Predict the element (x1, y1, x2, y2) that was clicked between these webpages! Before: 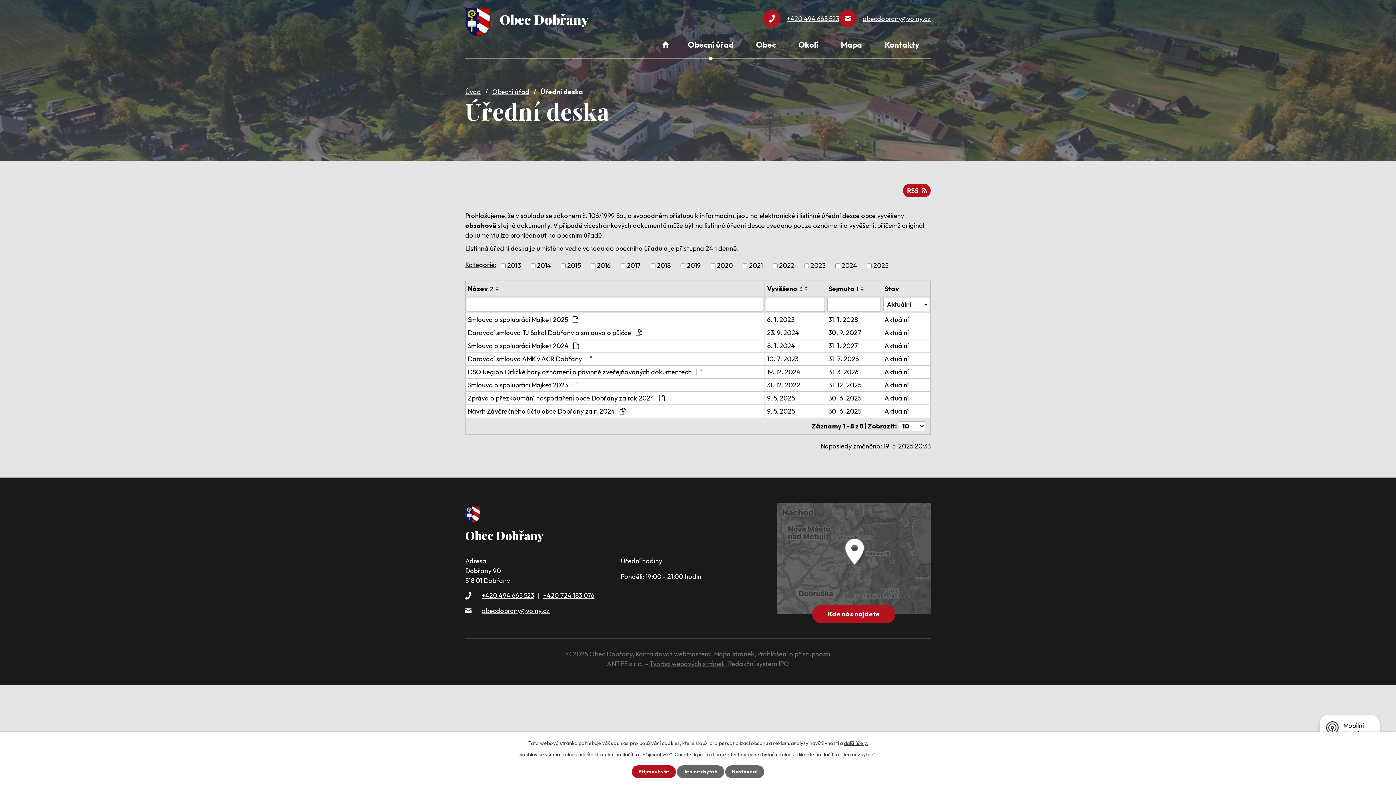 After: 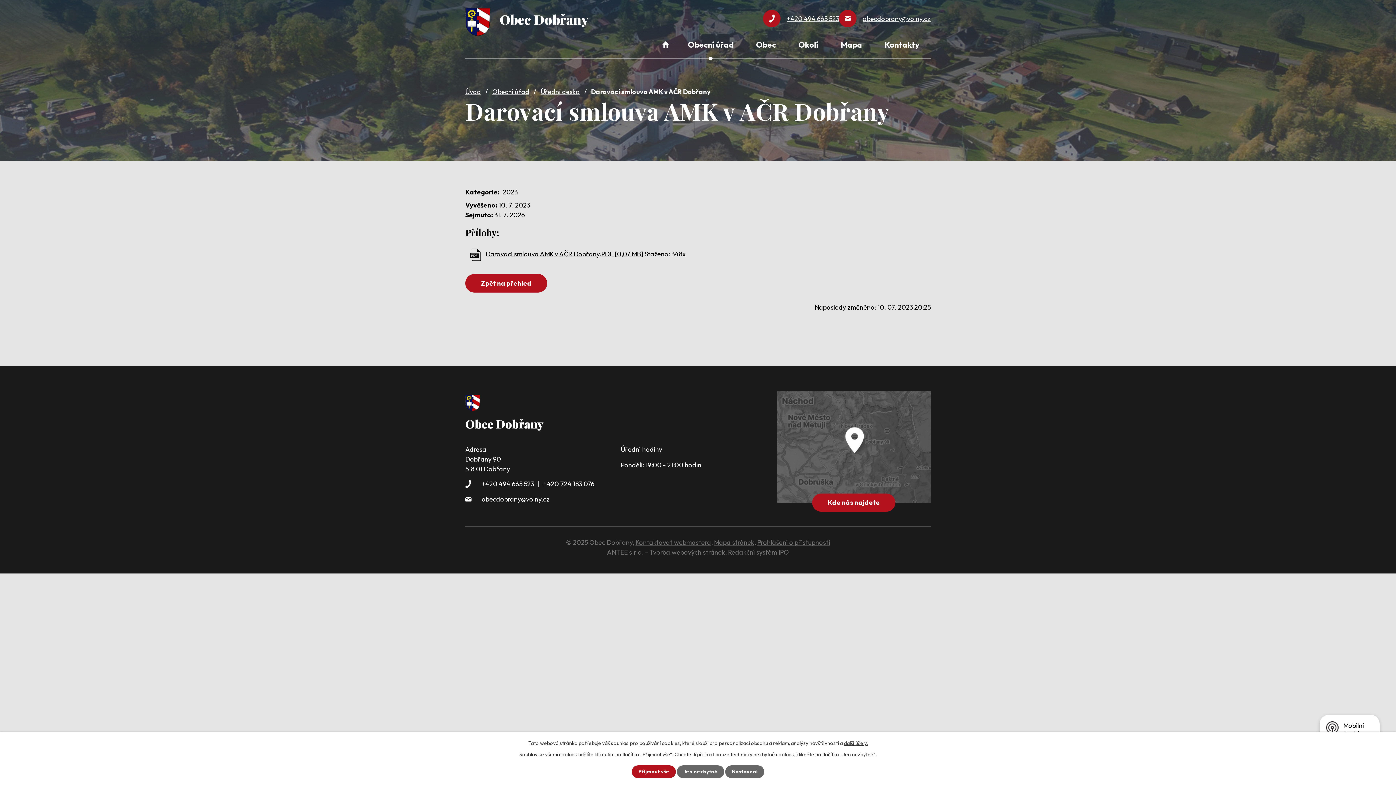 Action: bbox: (767, 354, 824, 363) label: 10. 7. 2023